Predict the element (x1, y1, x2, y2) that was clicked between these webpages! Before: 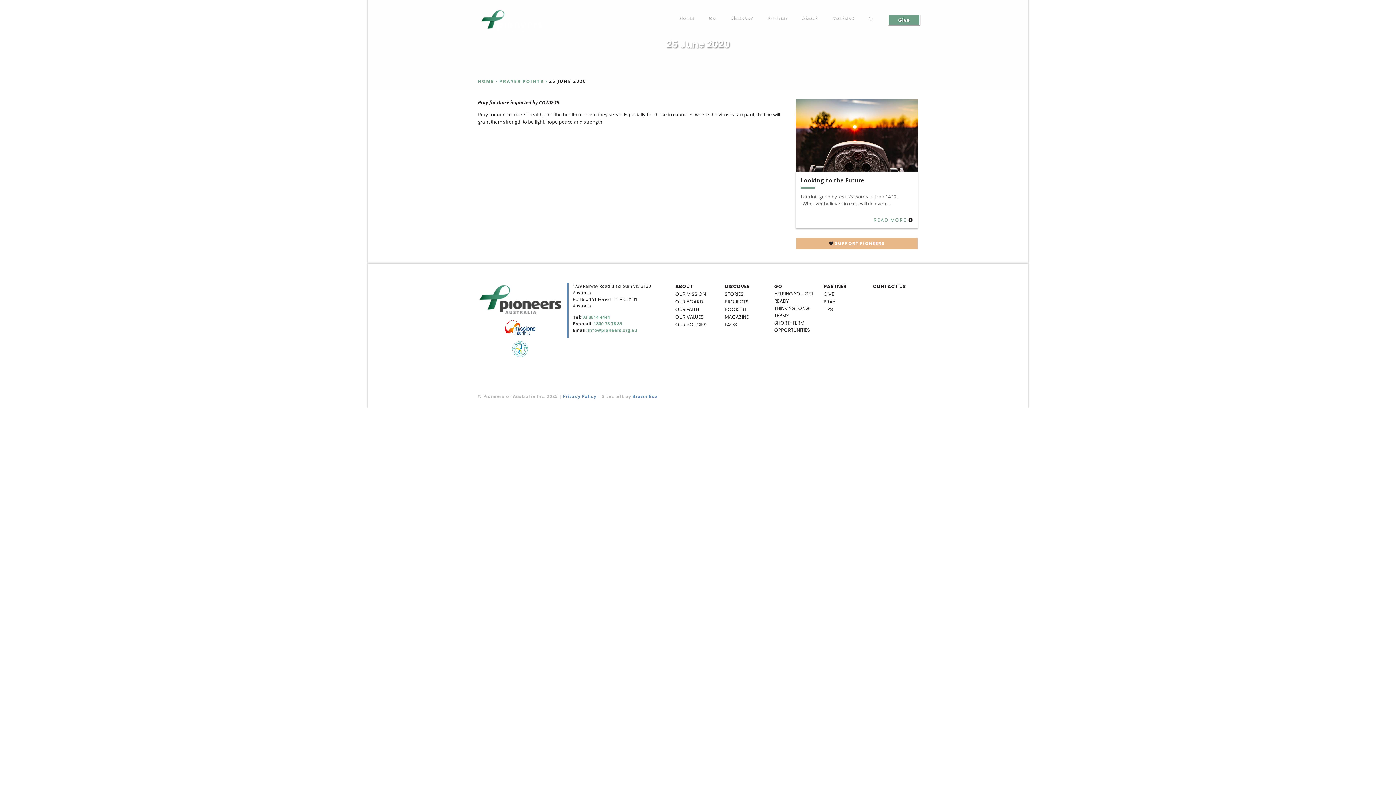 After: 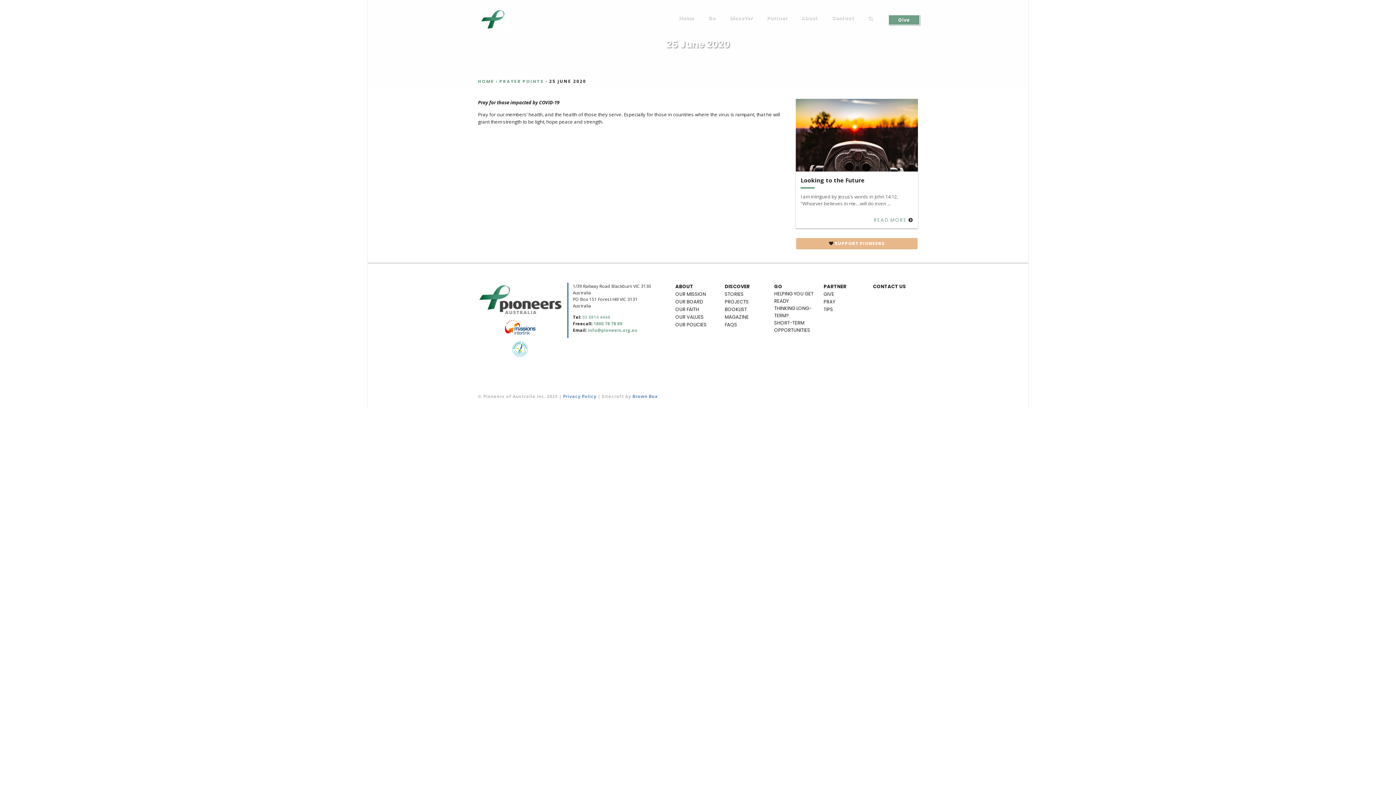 Action: label: 03 8814 4444 bbox: (582, 314, 610, 319)